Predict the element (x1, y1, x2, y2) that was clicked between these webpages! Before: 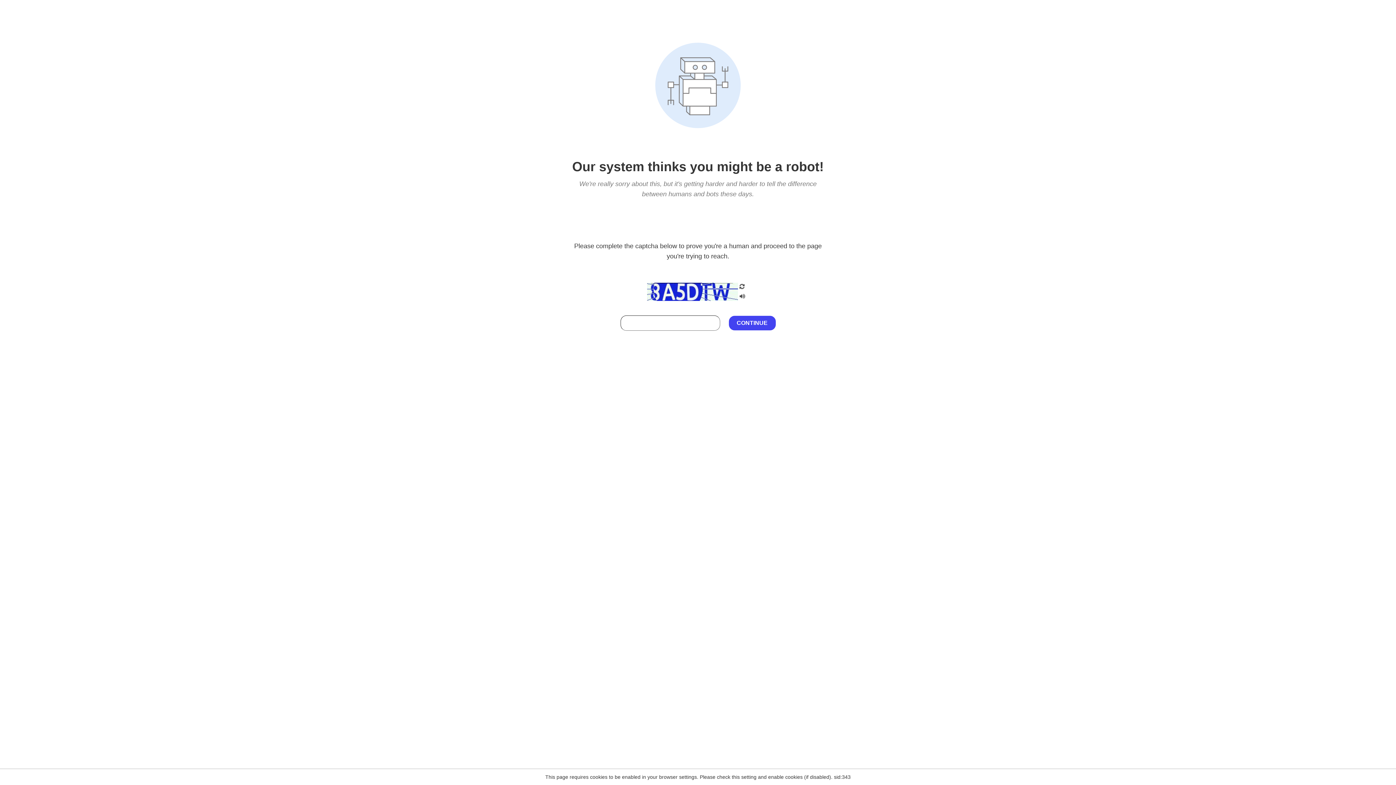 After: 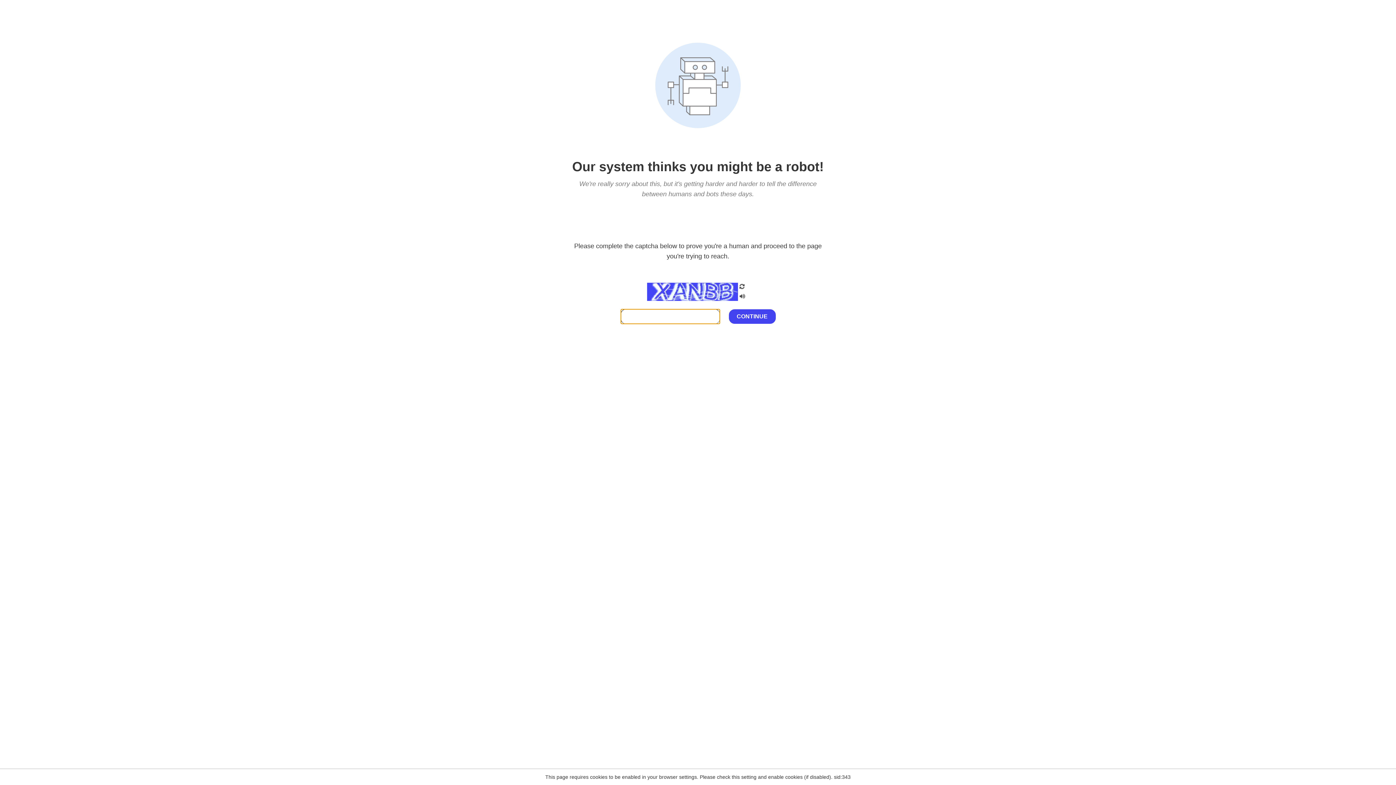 Action: bbox: (738, 200, 746, 210)